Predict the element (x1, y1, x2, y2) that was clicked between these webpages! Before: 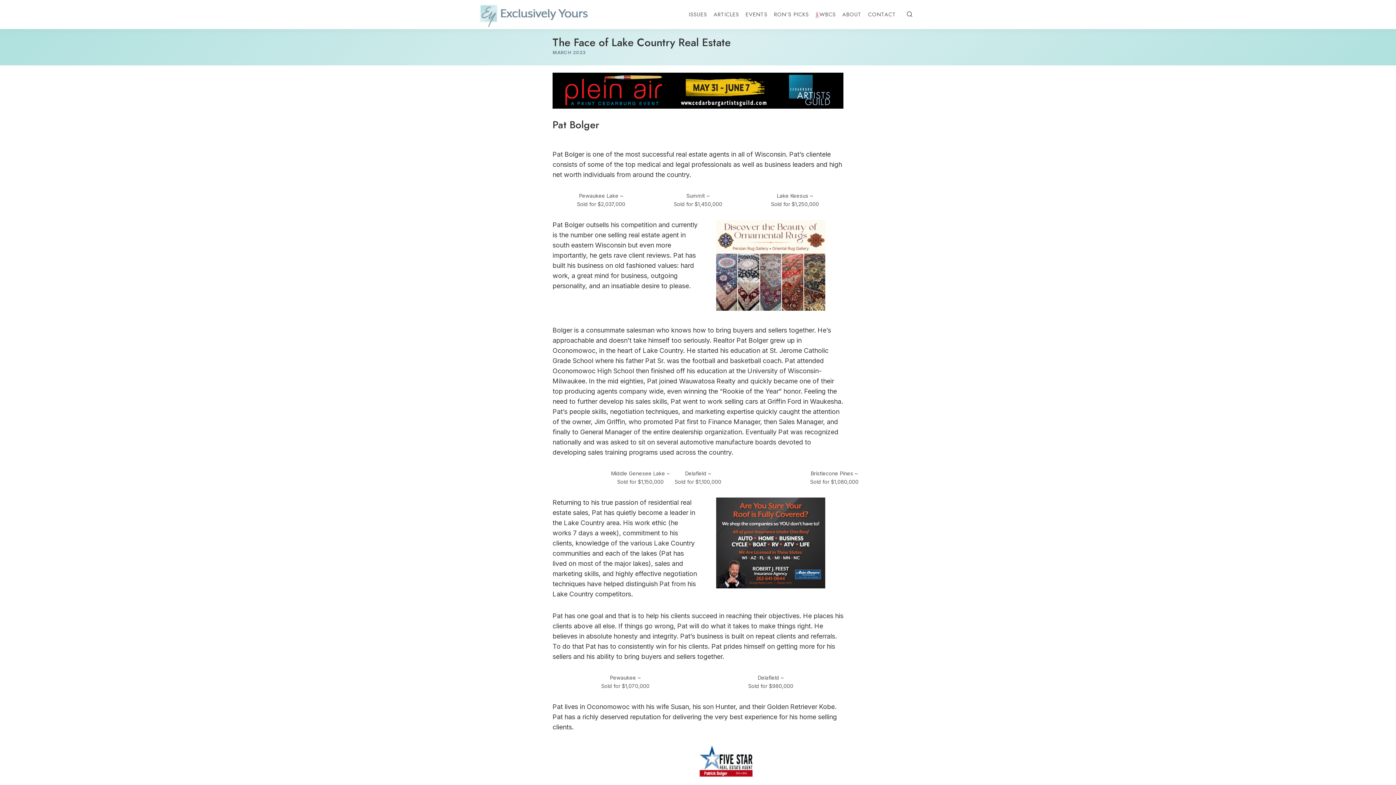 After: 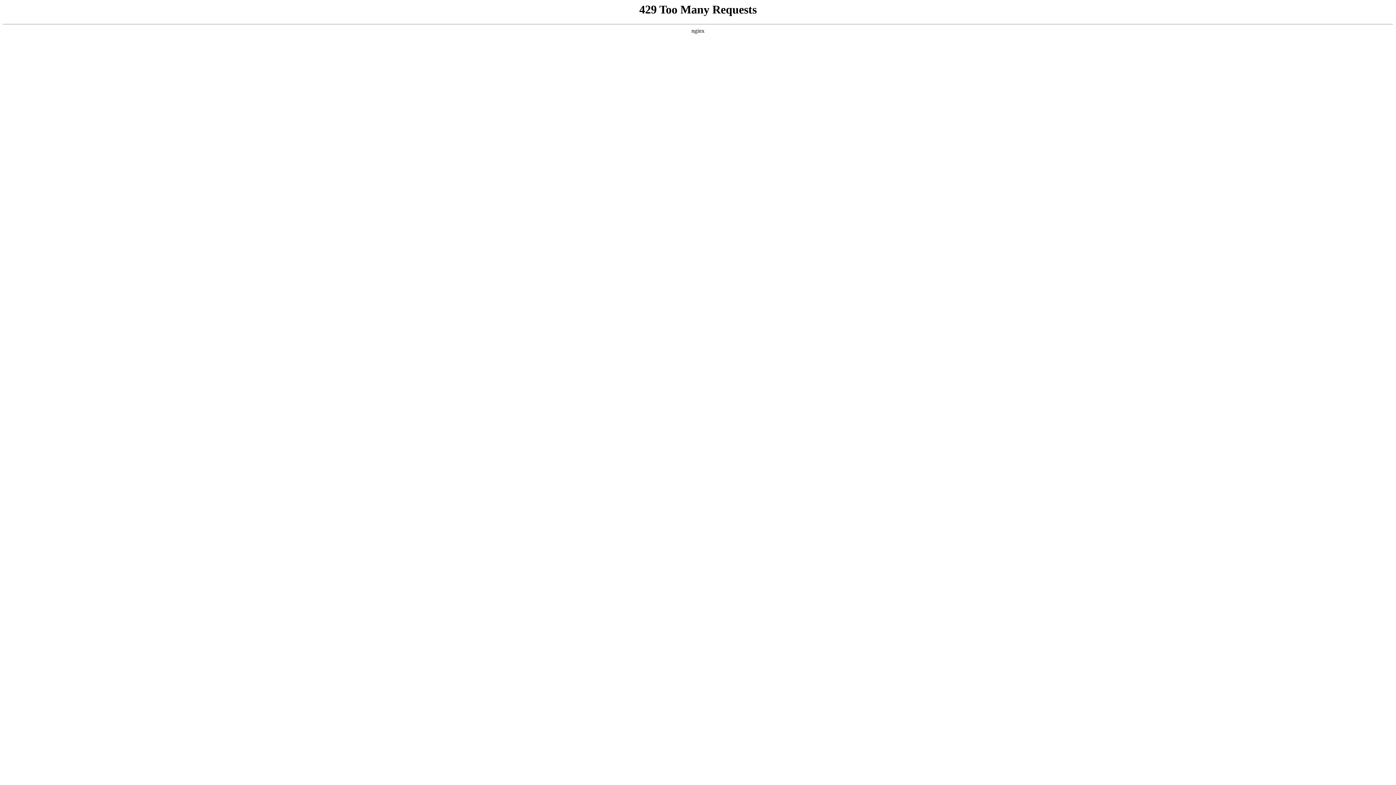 Action: label: MARCH 2023 bbox: (552, 49, 585, 55)